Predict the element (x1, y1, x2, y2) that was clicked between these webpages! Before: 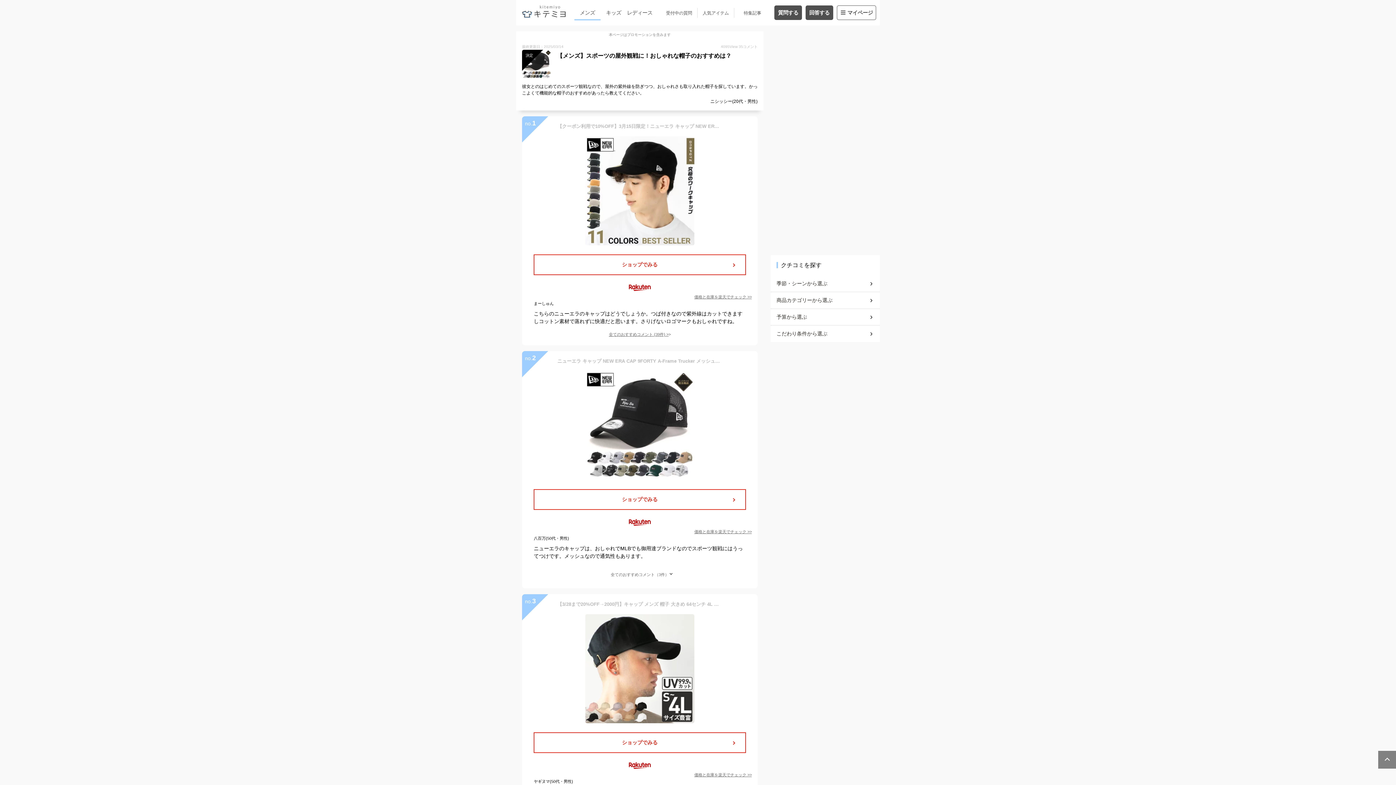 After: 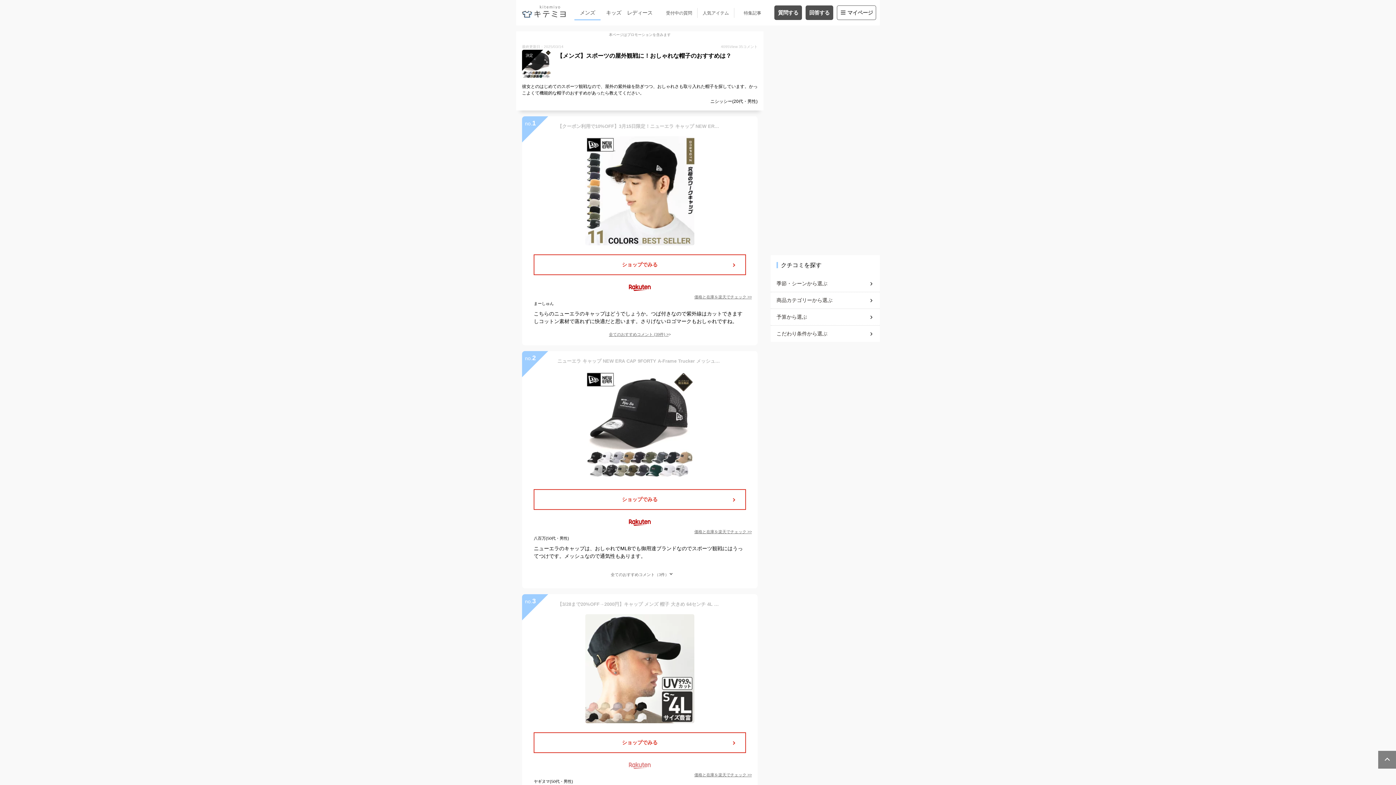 Action: bbox: (623, 760, 656, 771)